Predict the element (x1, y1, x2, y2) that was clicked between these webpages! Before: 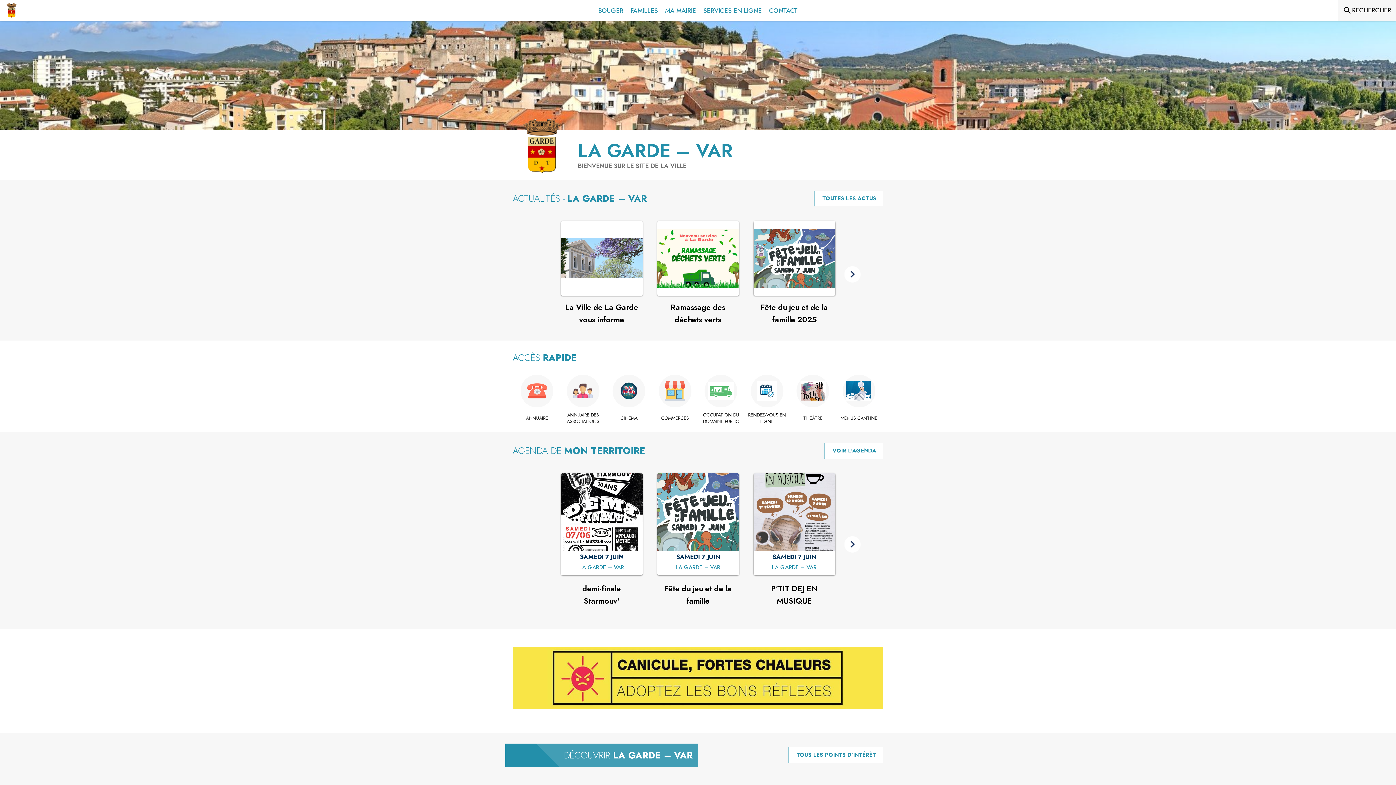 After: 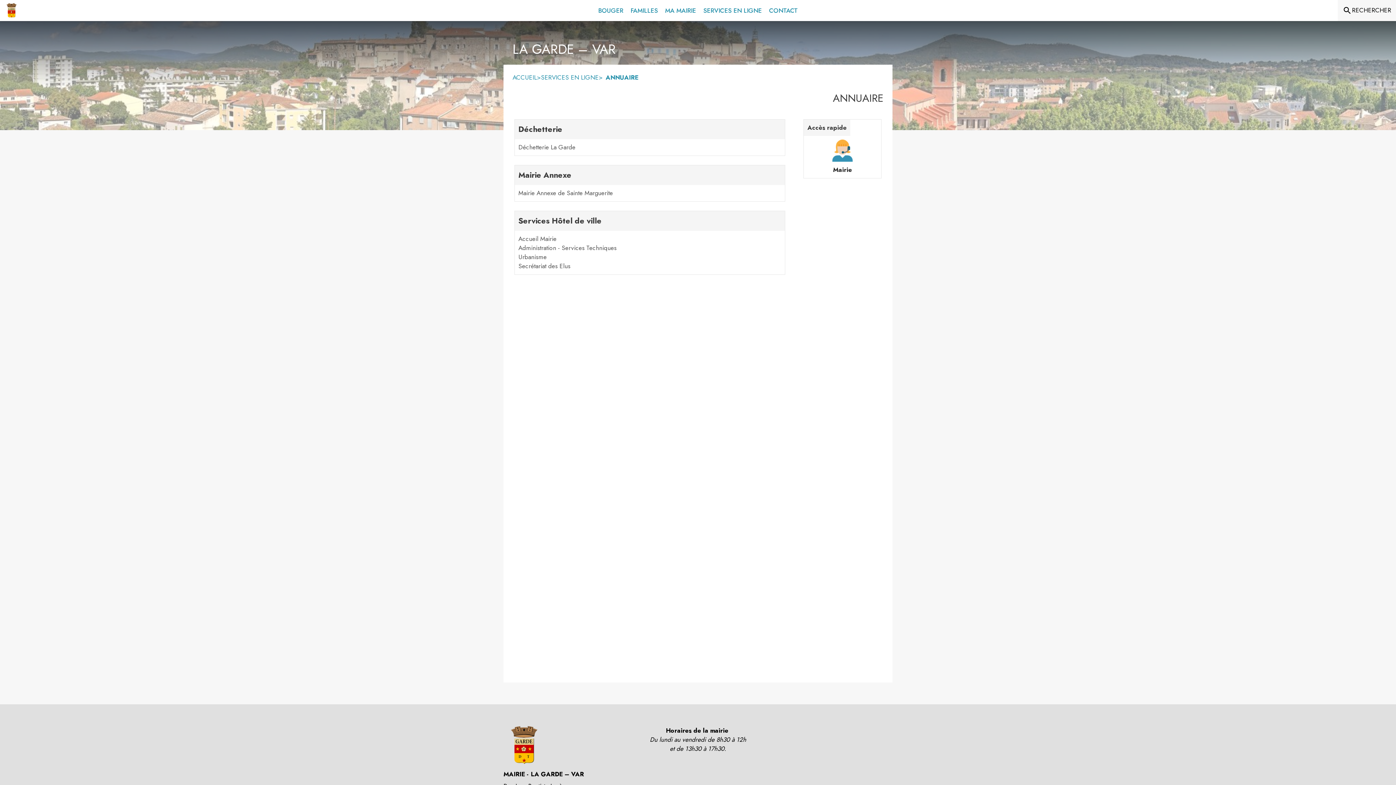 Action: bbox: (516, 415, 558, 421) label: Annuaire